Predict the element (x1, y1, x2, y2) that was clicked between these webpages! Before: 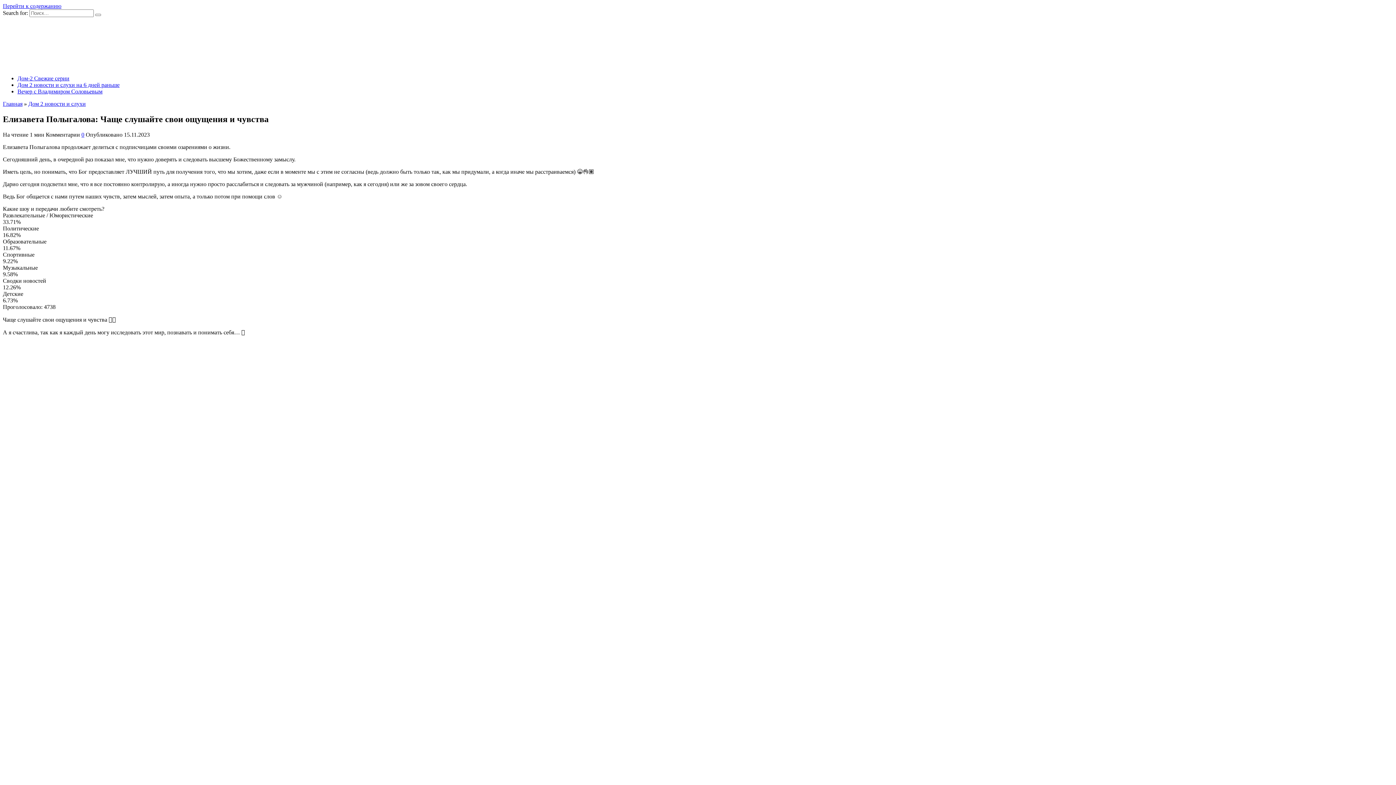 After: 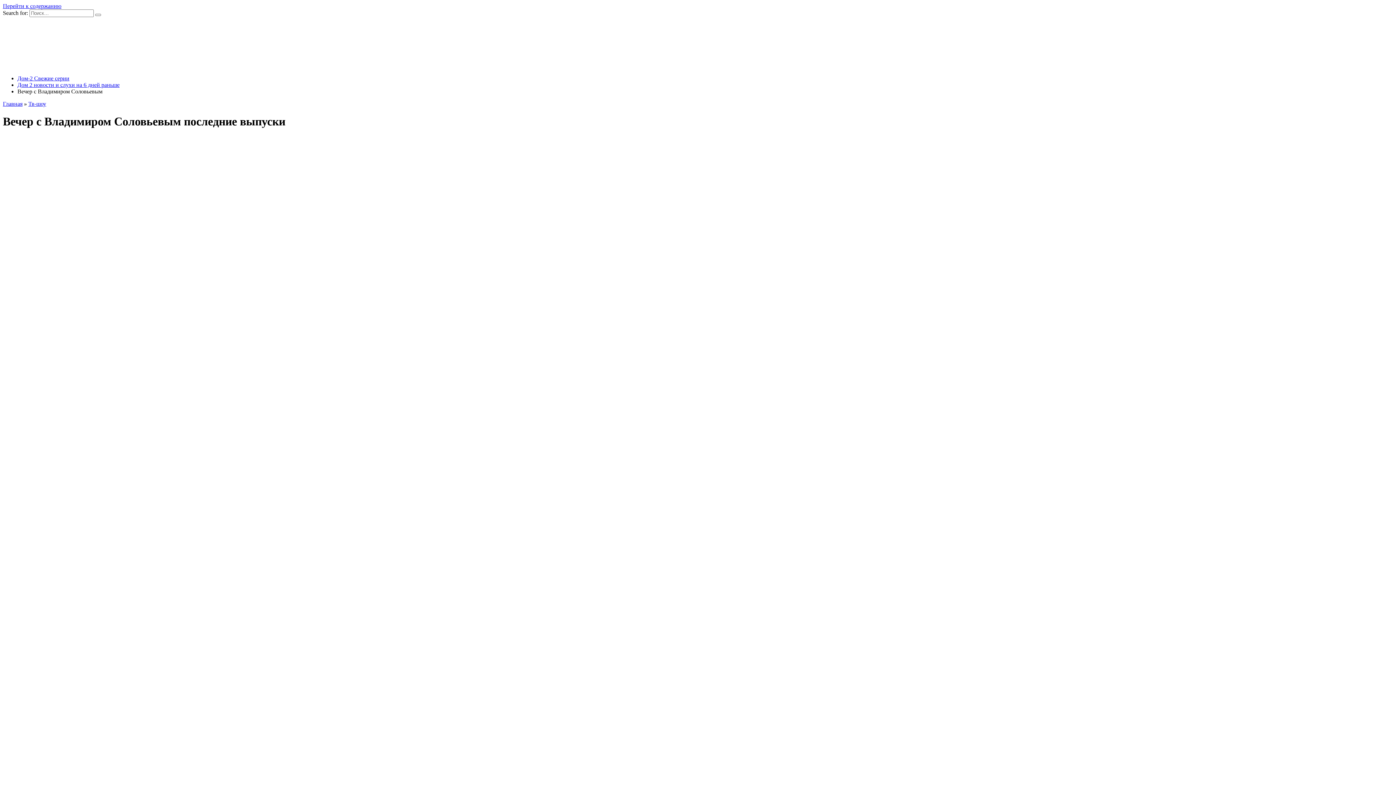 Action: label: Вечер с Владимиром Соловьевым bbox: (17, 88, 102, 94)